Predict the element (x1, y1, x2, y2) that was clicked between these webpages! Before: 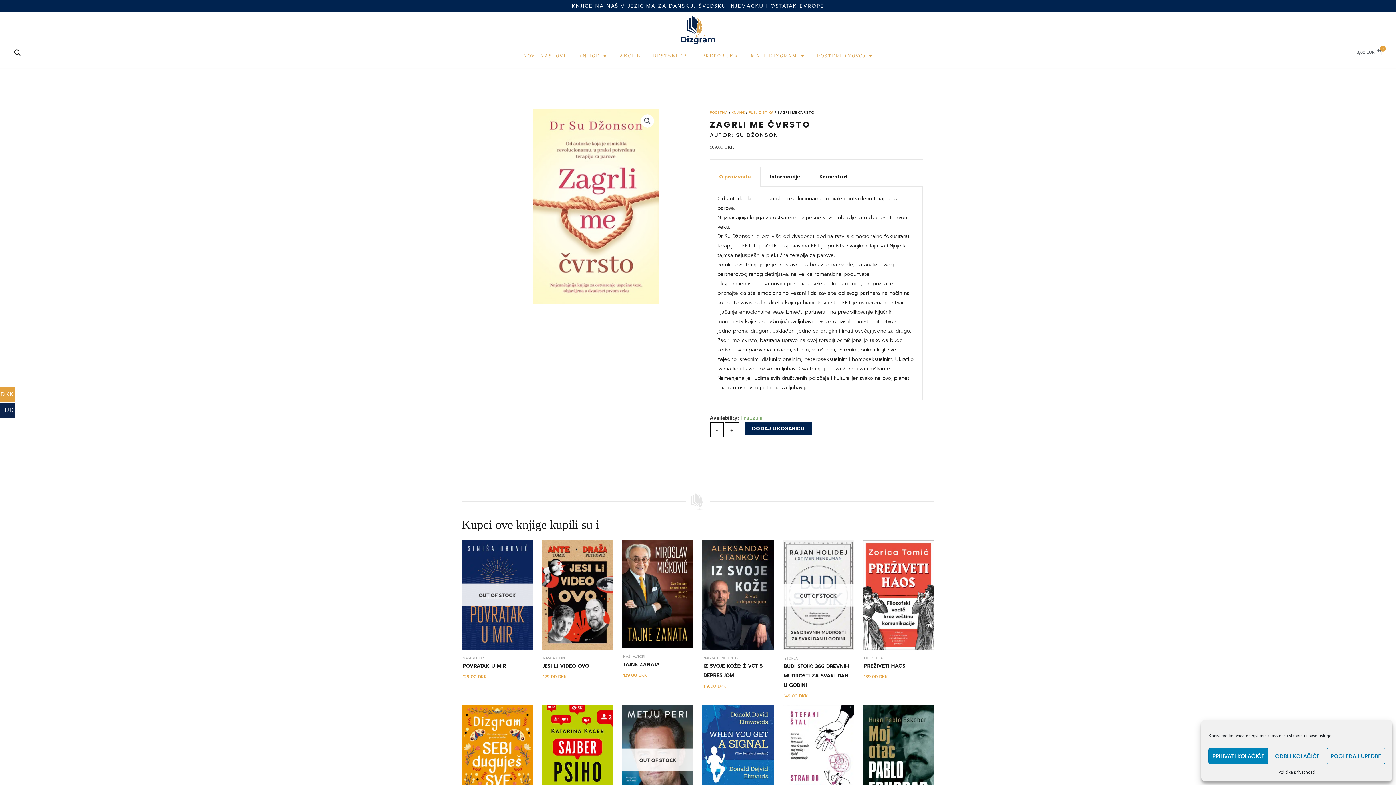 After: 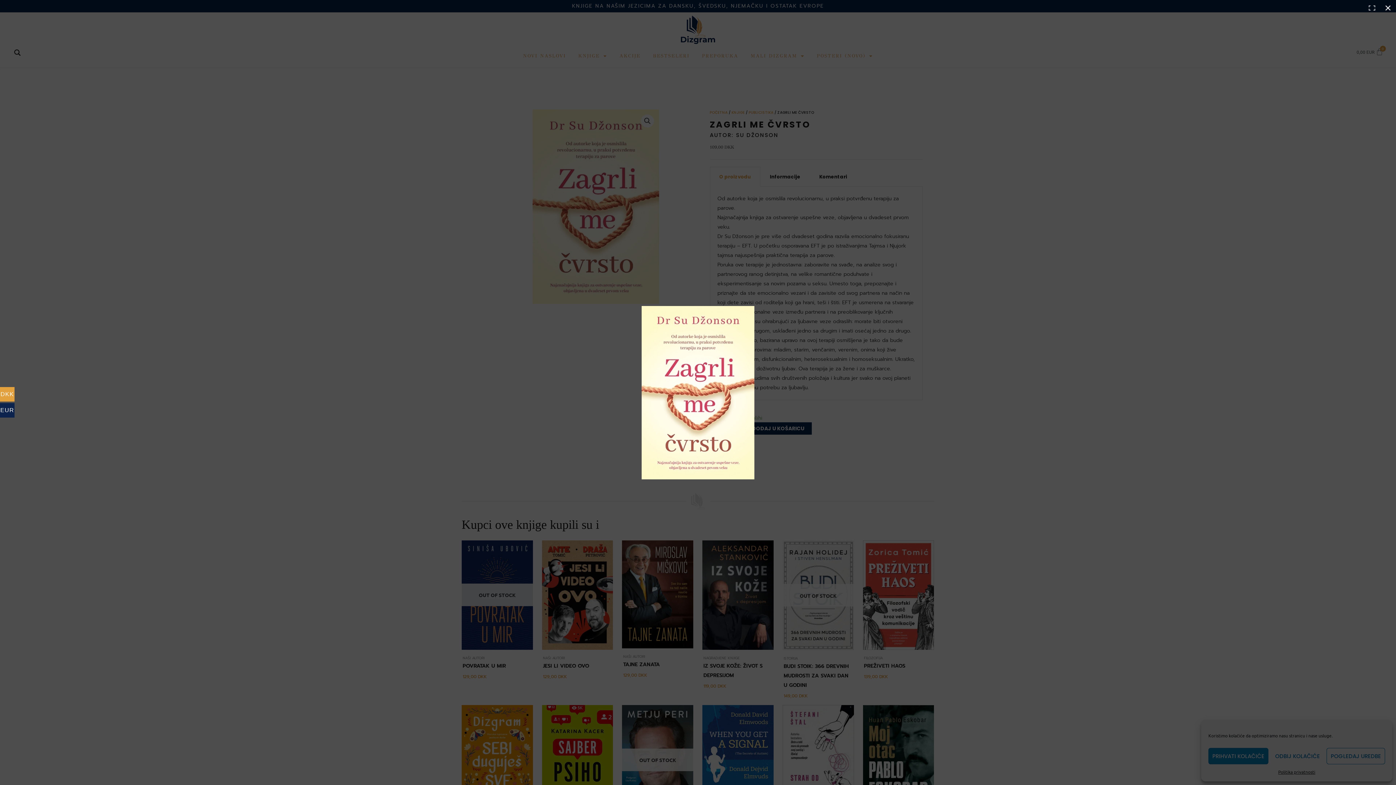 Action: label: Prikaz galerije slika preko cijelog zaslona bbox: (640, 114, 654, 127)